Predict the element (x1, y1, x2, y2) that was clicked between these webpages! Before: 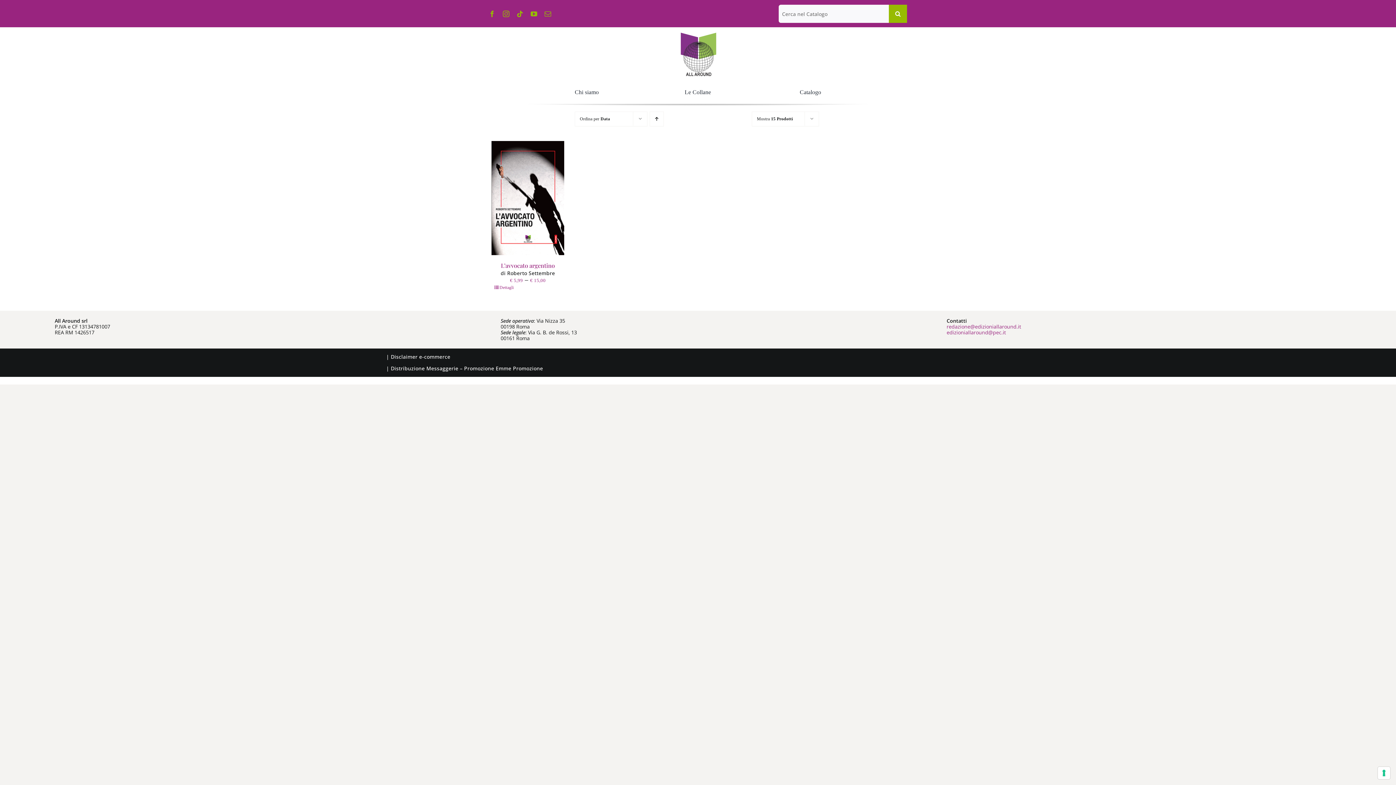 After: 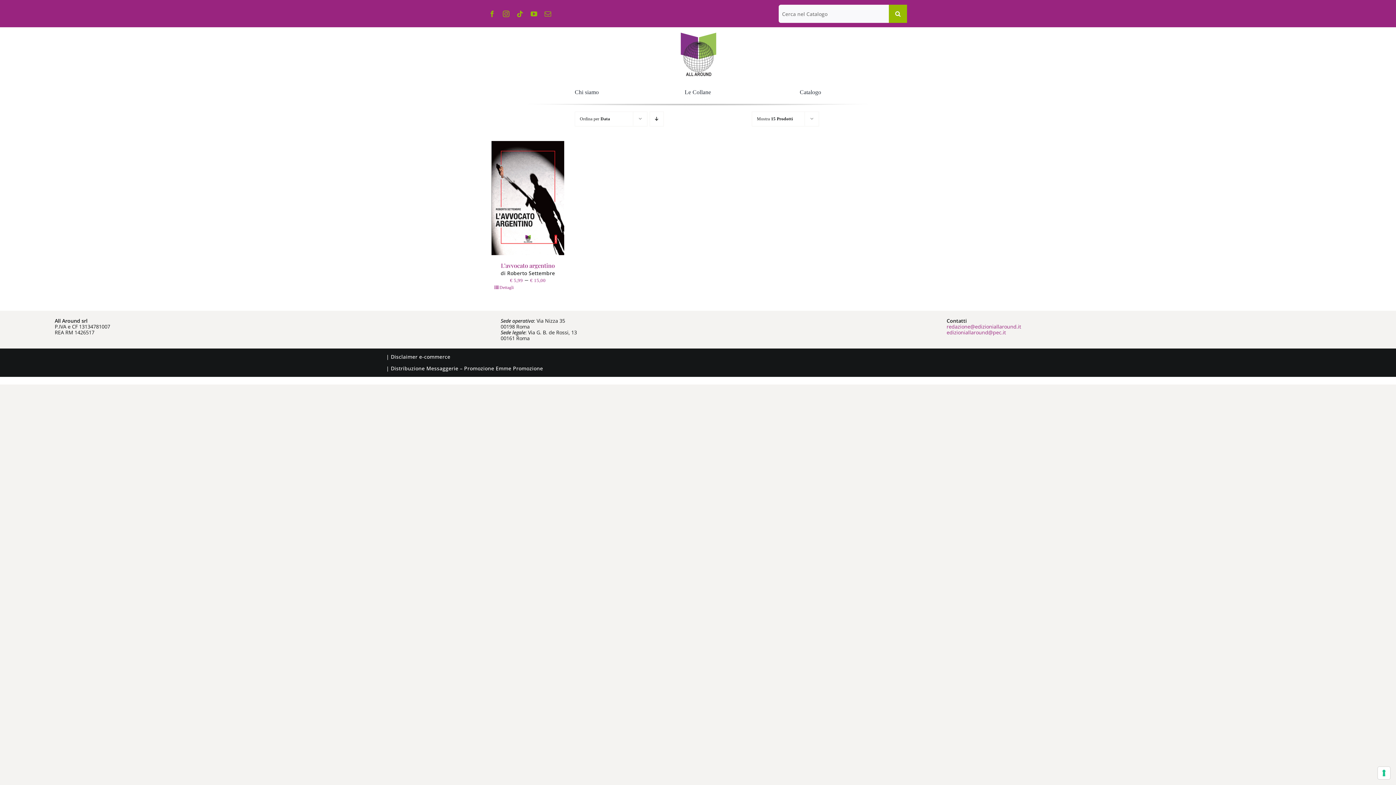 Action: bbox: (649, 111, 664, 126) label: Ordine ascendente